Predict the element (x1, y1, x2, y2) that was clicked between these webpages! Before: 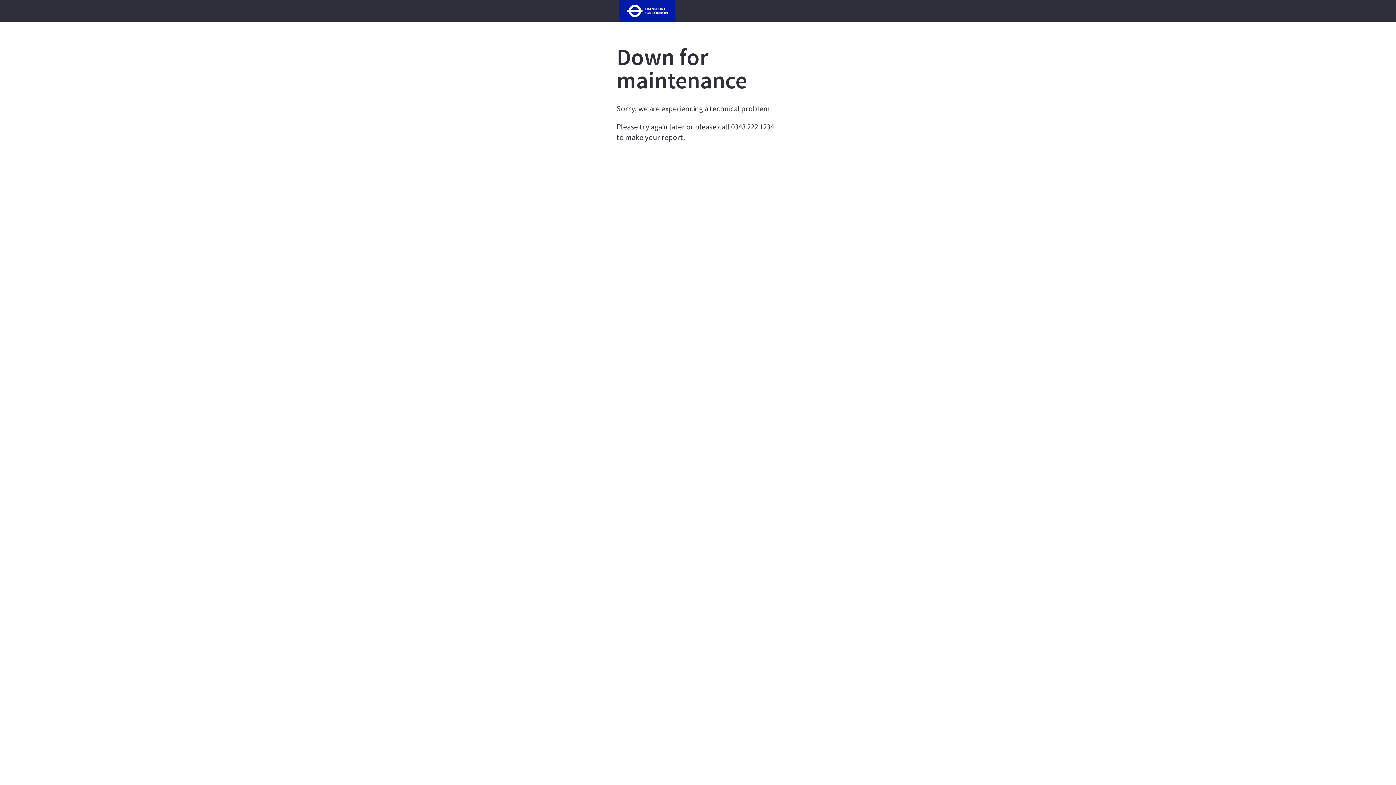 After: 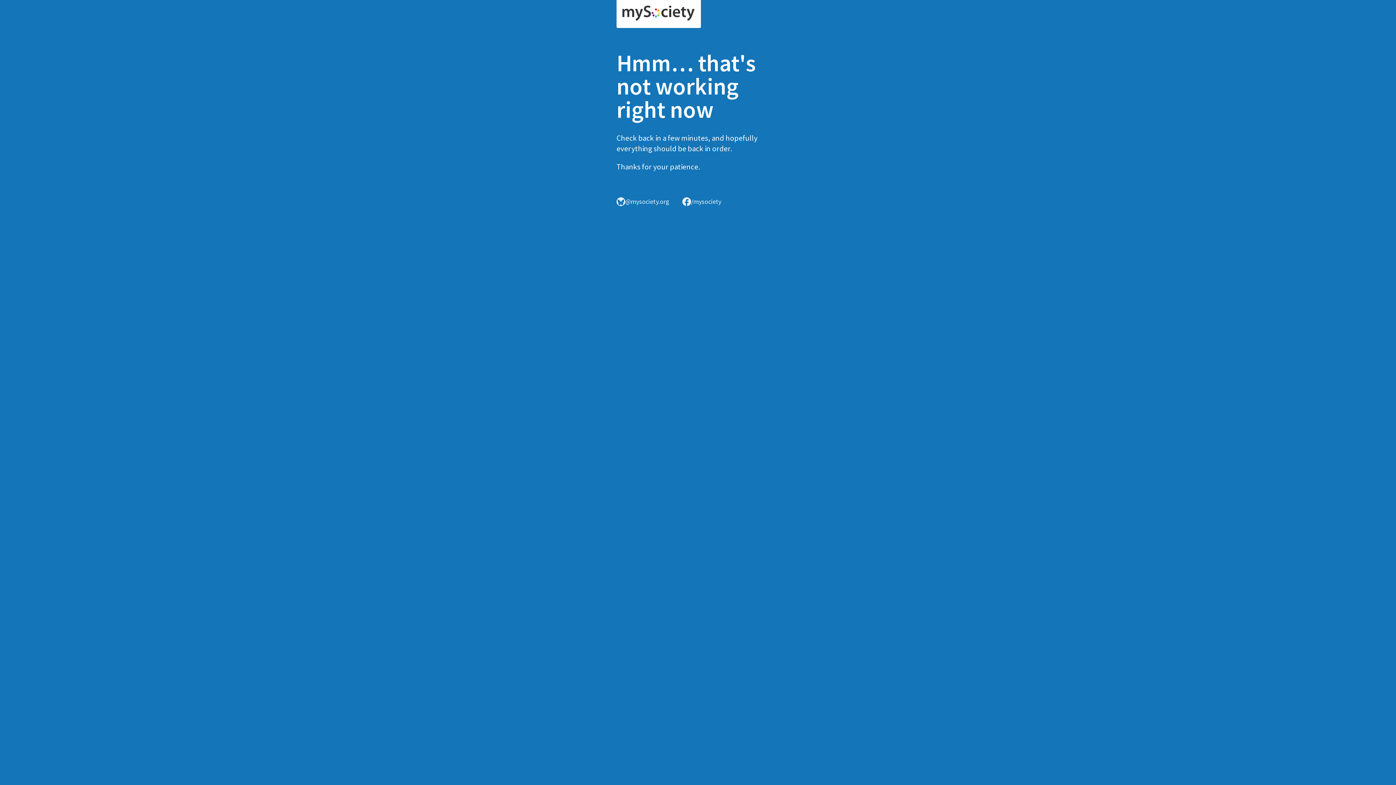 Action: bbox: (616, 6, 678, 13)